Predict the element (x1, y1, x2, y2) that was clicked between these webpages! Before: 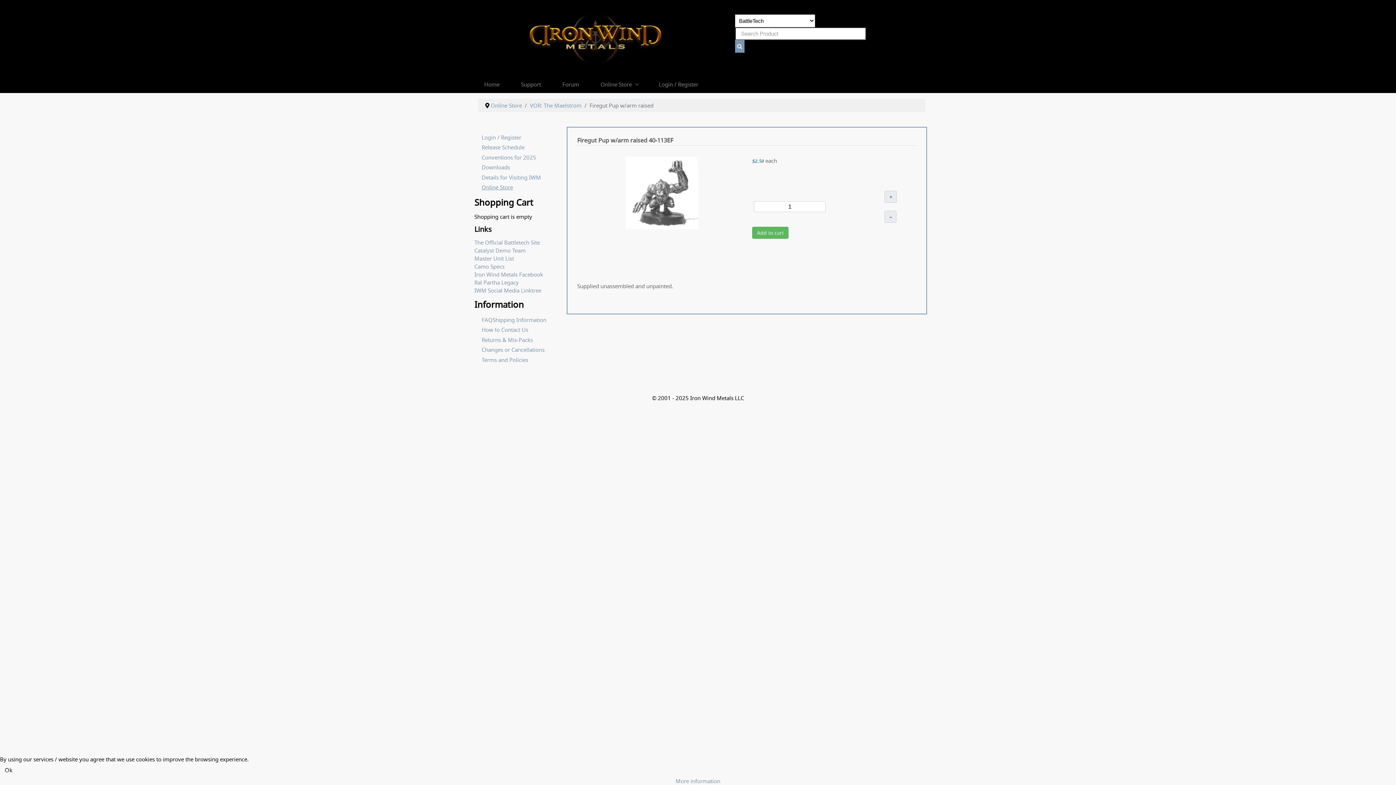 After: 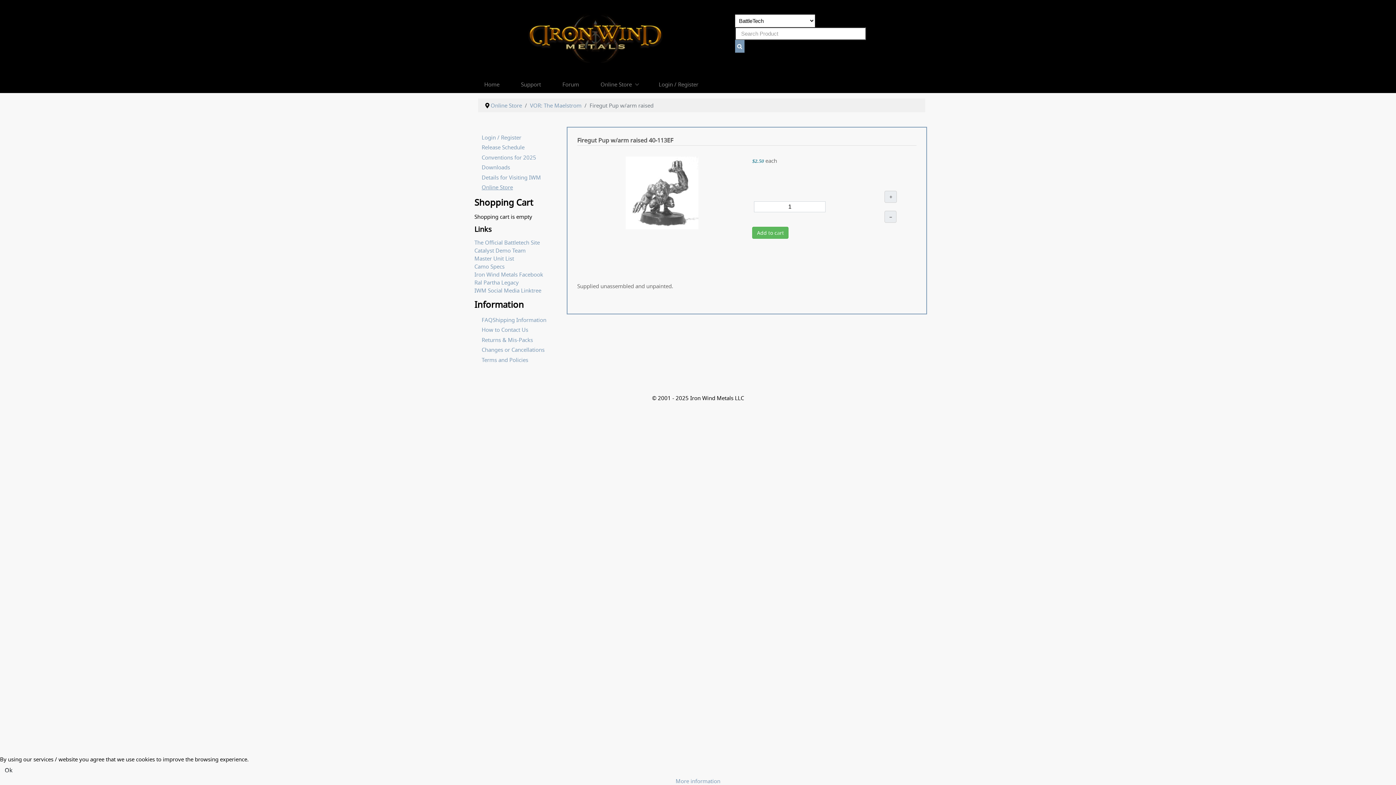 Action: label: Master Unit List bbox: (474, 254, 514, 262)